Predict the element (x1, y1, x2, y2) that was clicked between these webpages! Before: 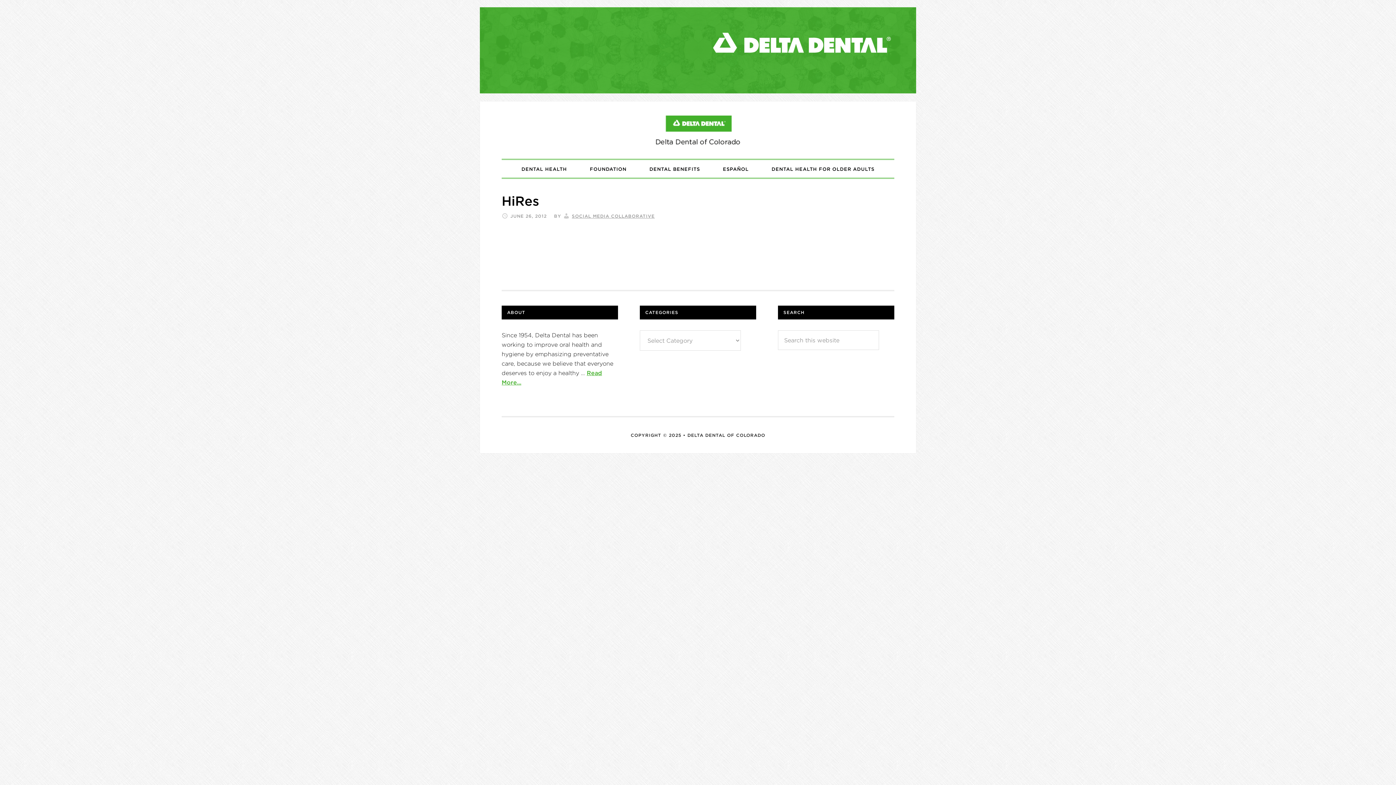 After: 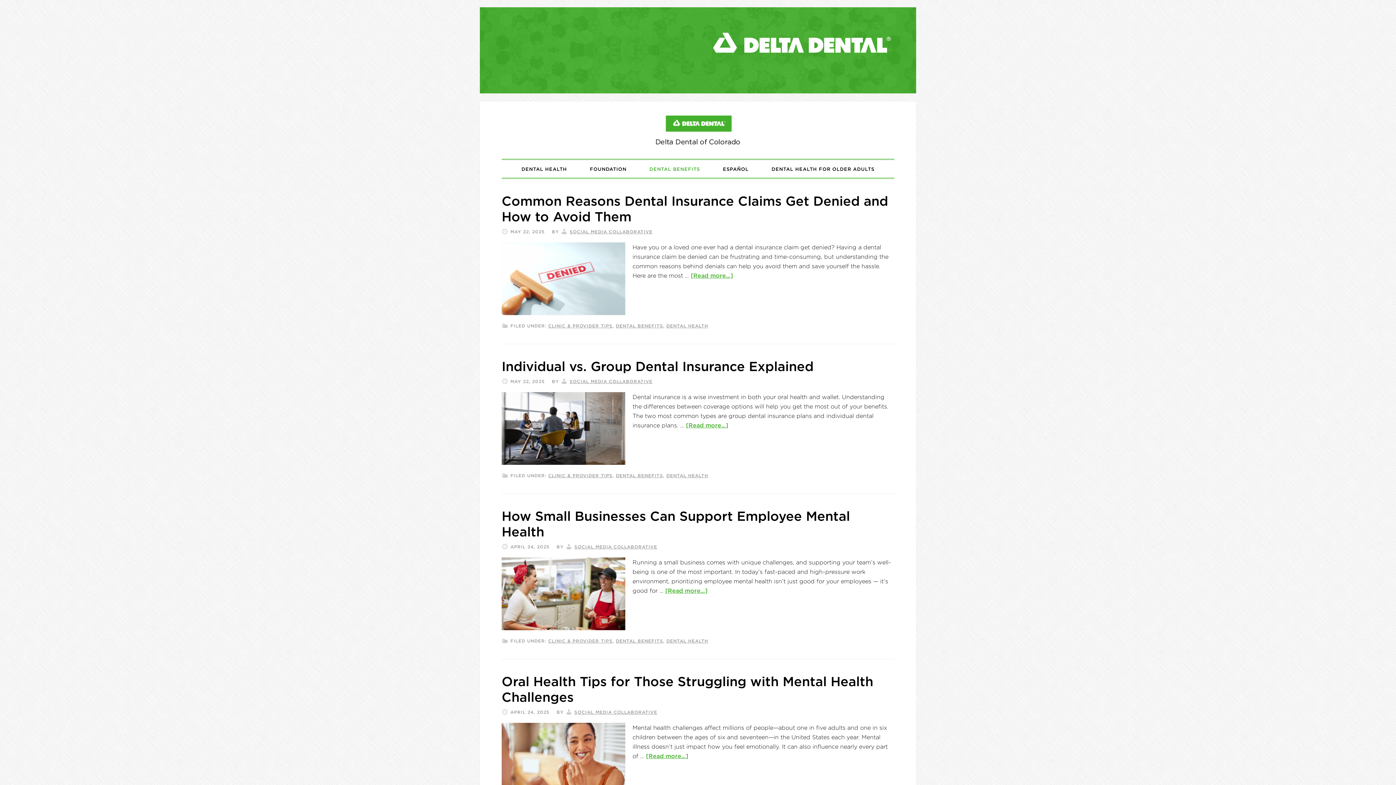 Action: label: DENTAL BENEFITS bbox: (643, 160, 706, 177)